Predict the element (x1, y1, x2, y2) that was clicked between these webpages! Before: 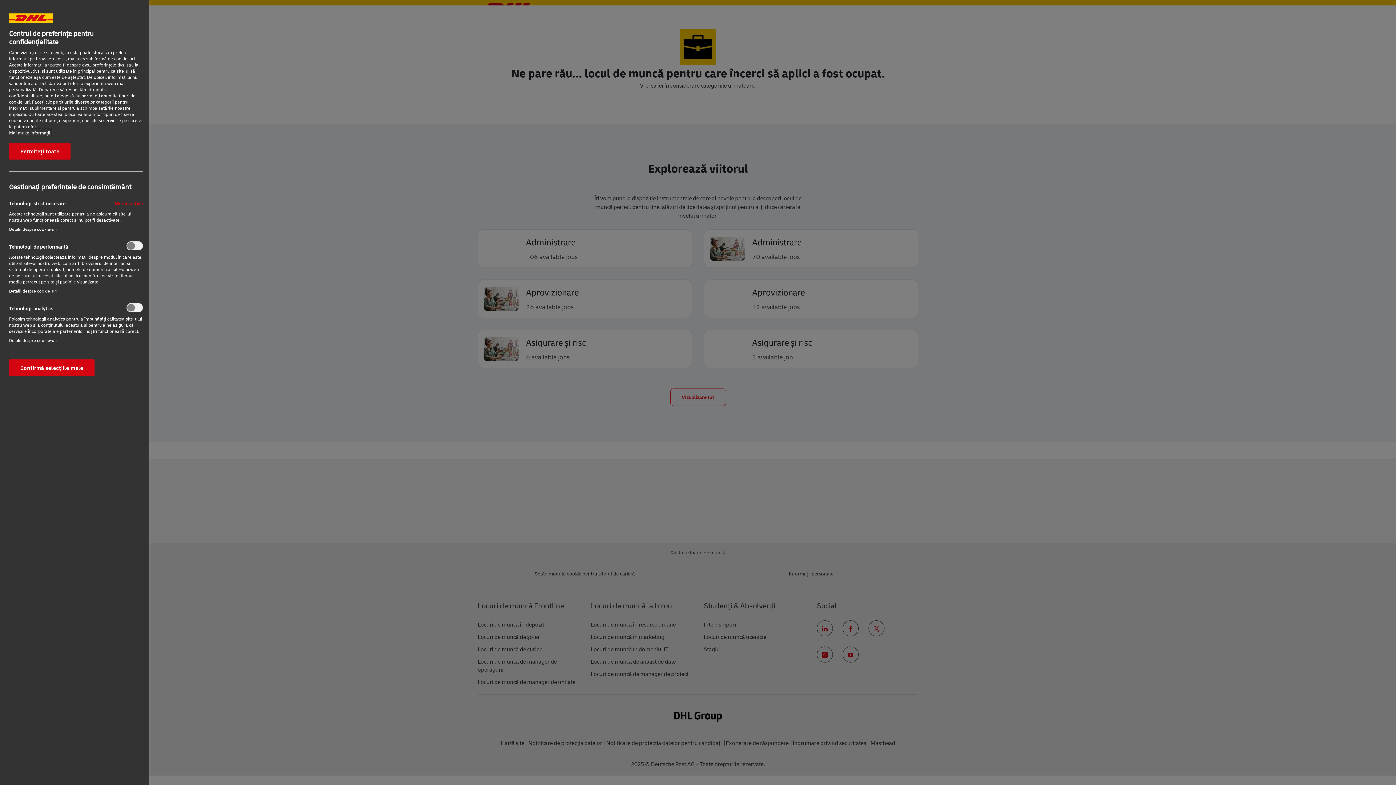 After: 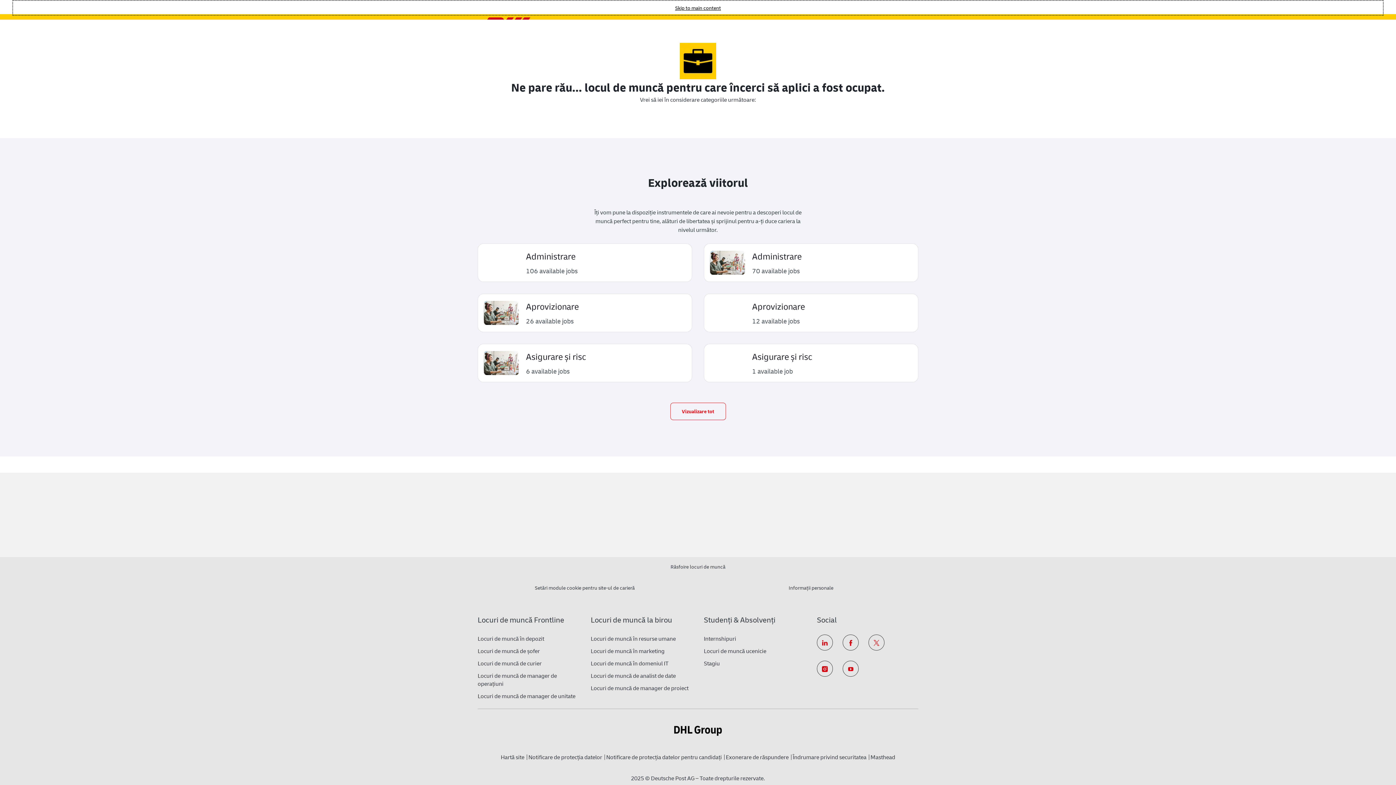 Action: label: Confirmă selecțiile mele bbox: (-15, 359, 69, 376)